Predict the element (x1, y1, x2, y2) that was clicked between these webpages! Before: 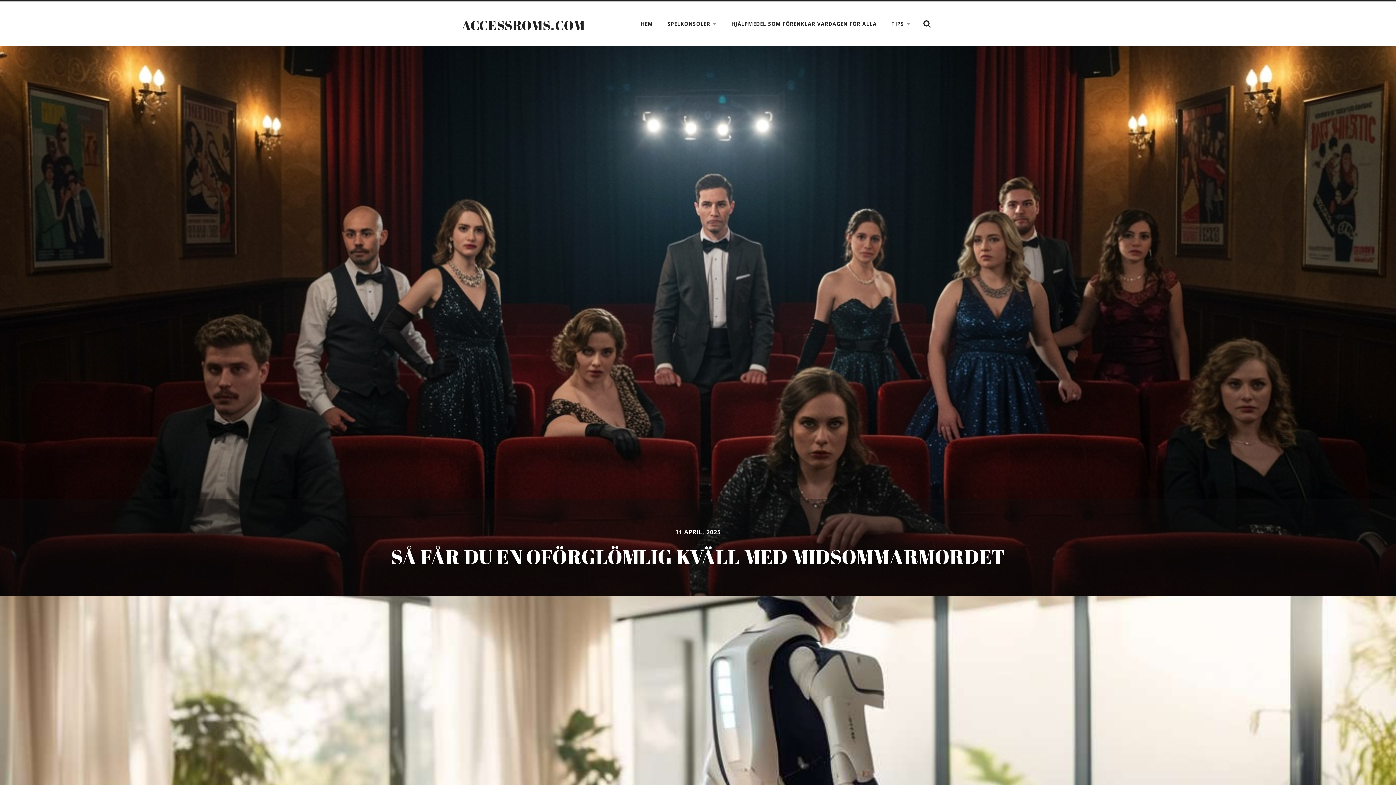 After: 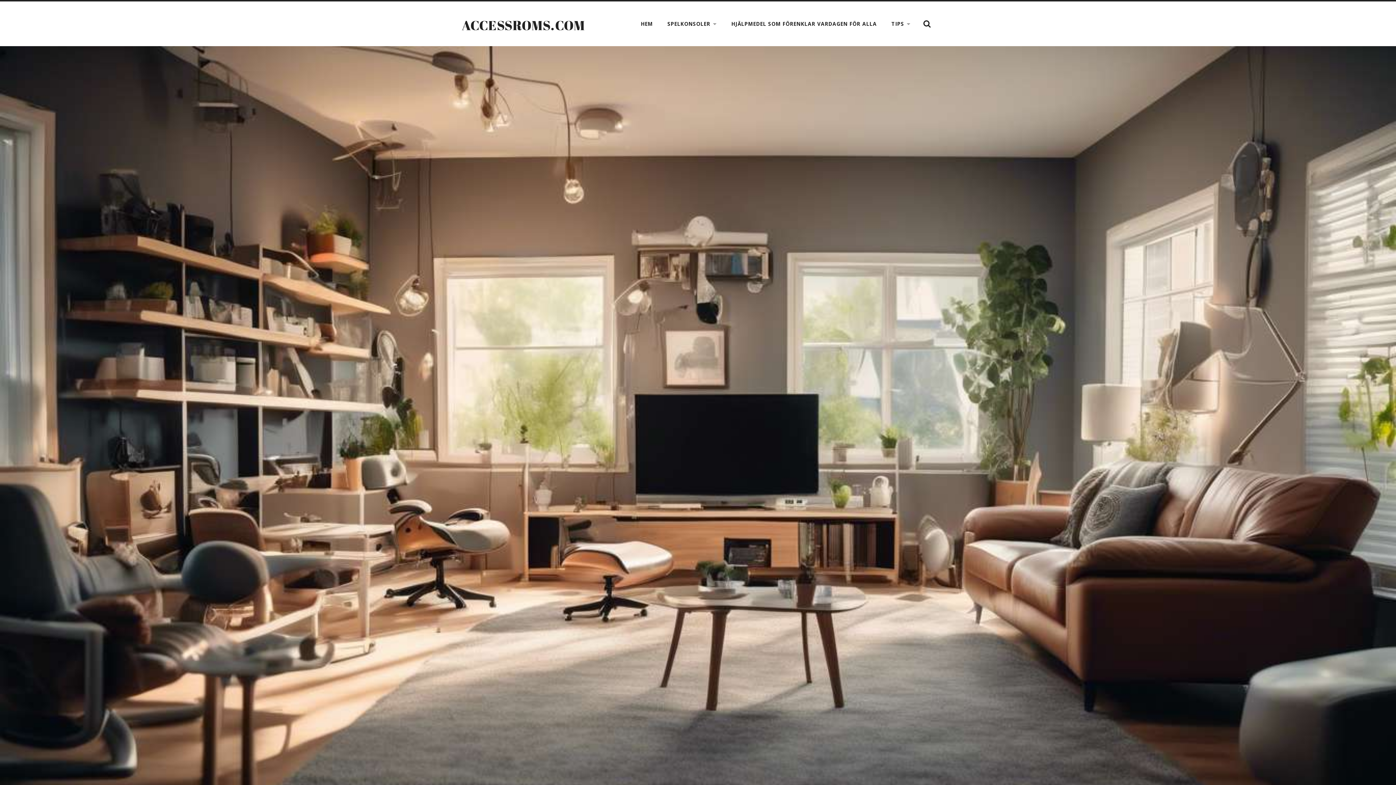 Action: label: HJÄLPMEDEL SOM FÖRENKLAR VARDAGEN FÖR ALLA bbox: (726, 16, 882, 30)